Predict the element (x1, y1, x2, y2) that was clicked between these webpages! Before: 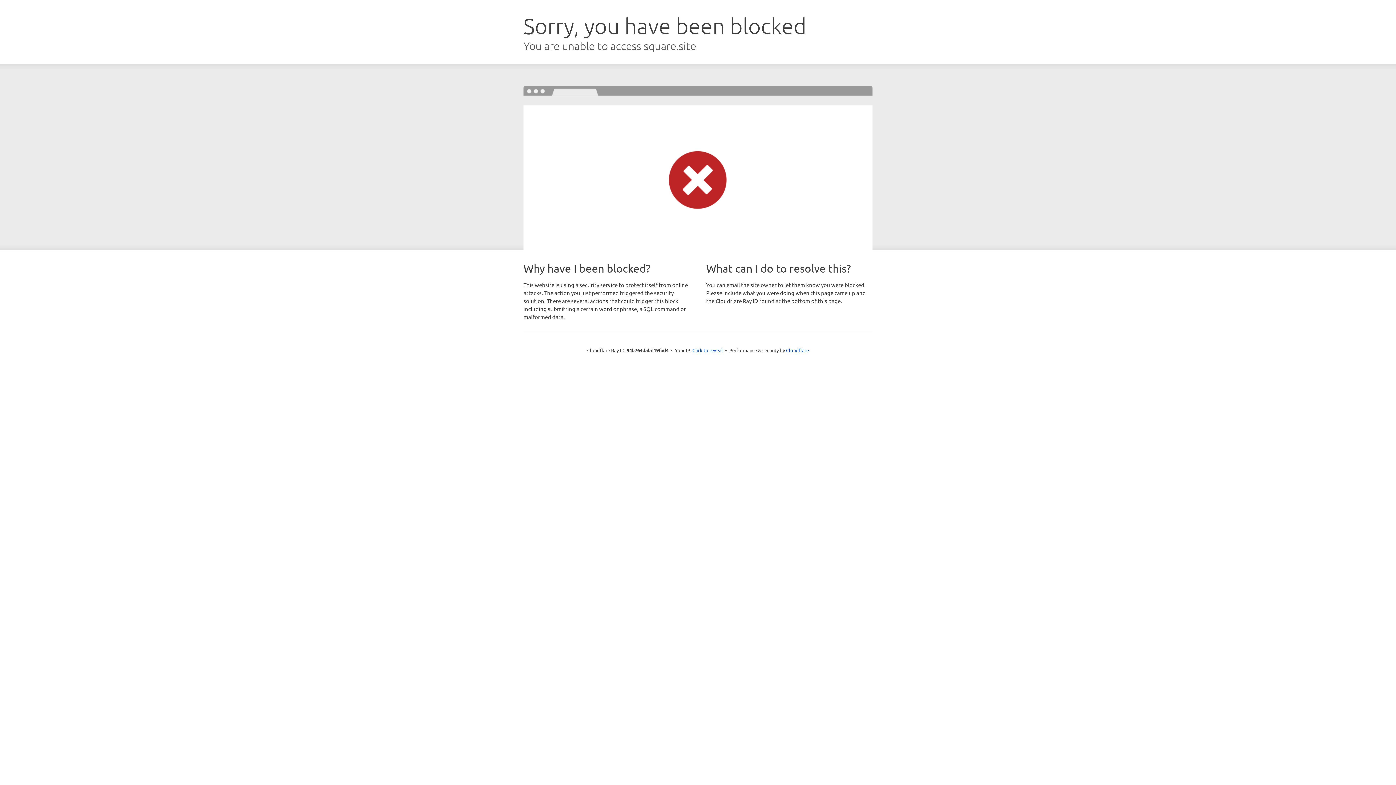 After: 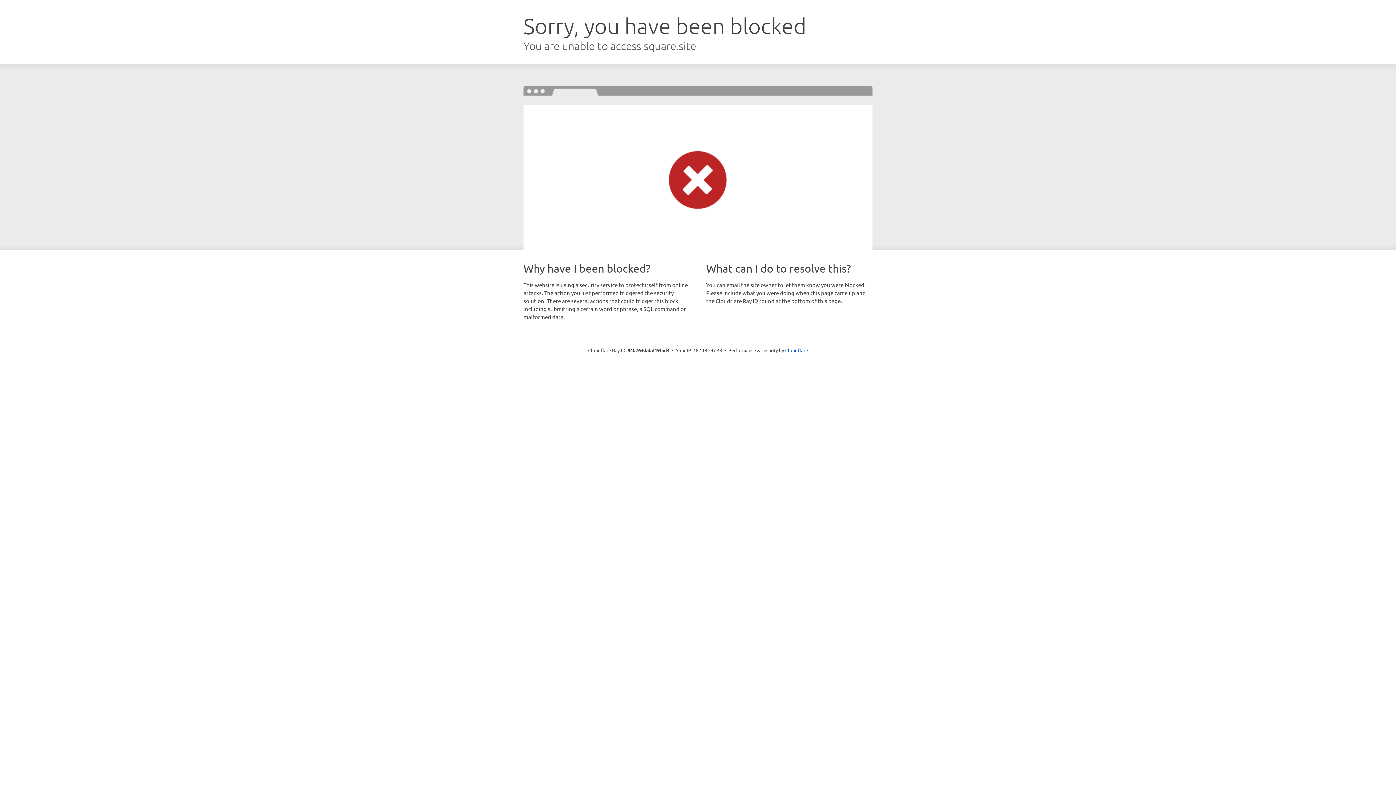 Action: bbox: (692, 346, 723, 353) label: Click to reveal